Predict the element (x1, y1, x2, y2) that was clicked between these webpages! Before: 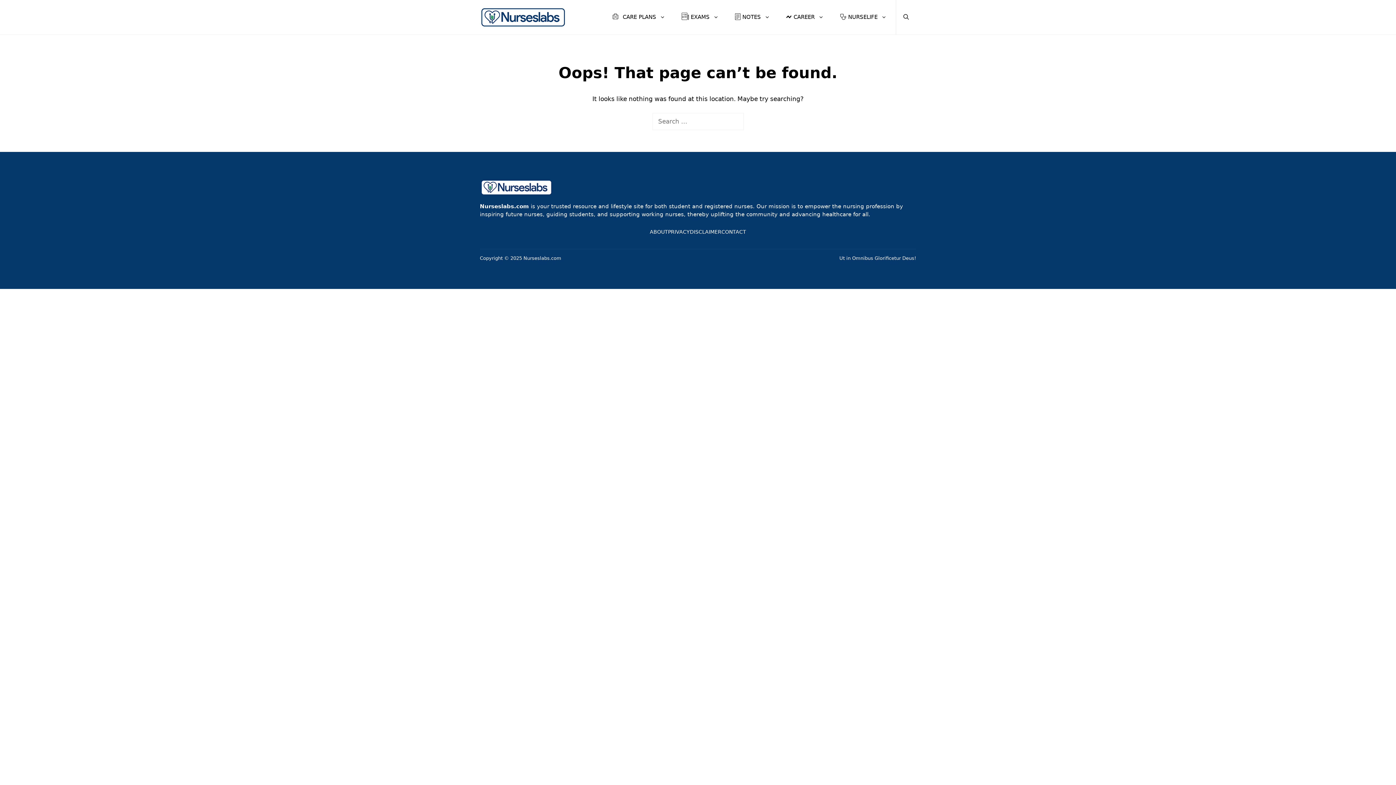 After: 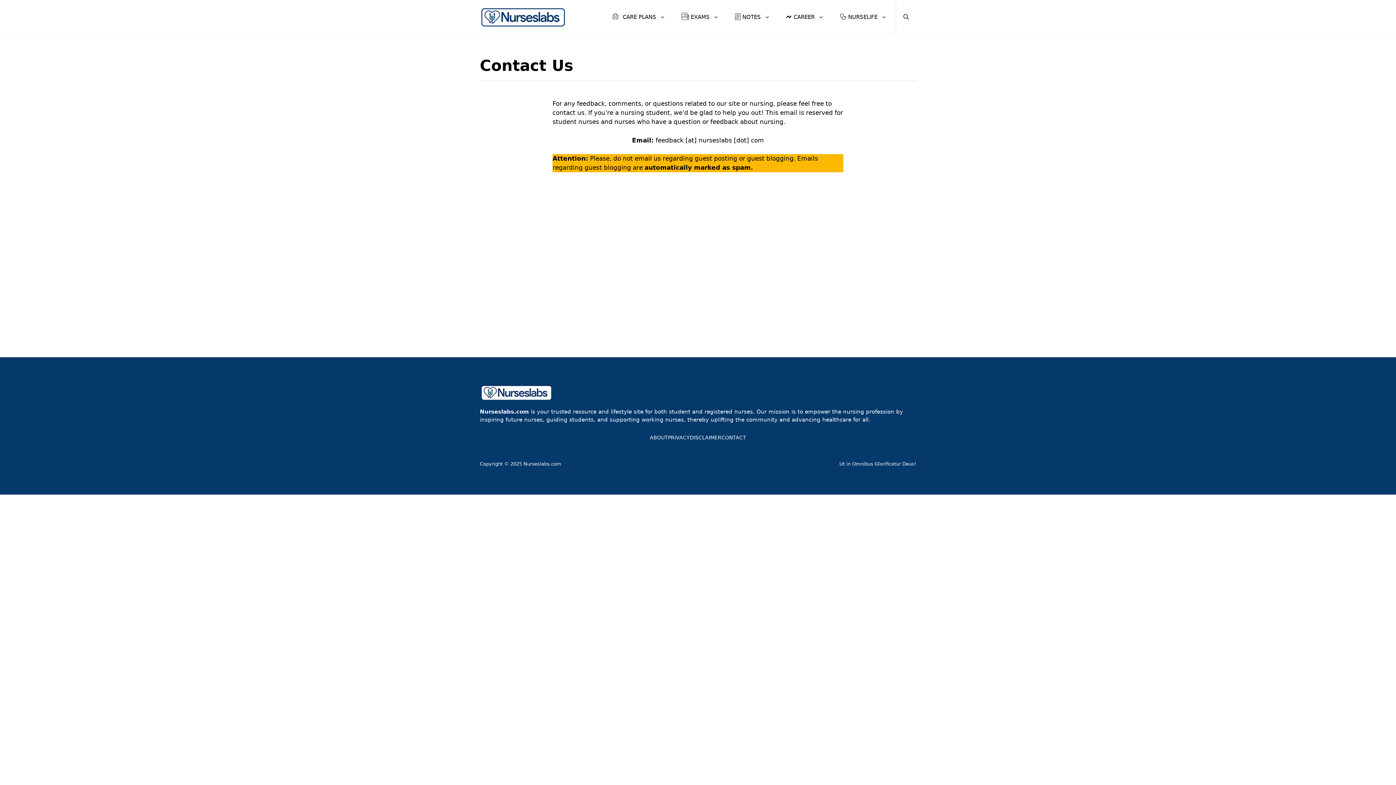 Action: bbox: (721, 229, 746, 234) label: CONTACT